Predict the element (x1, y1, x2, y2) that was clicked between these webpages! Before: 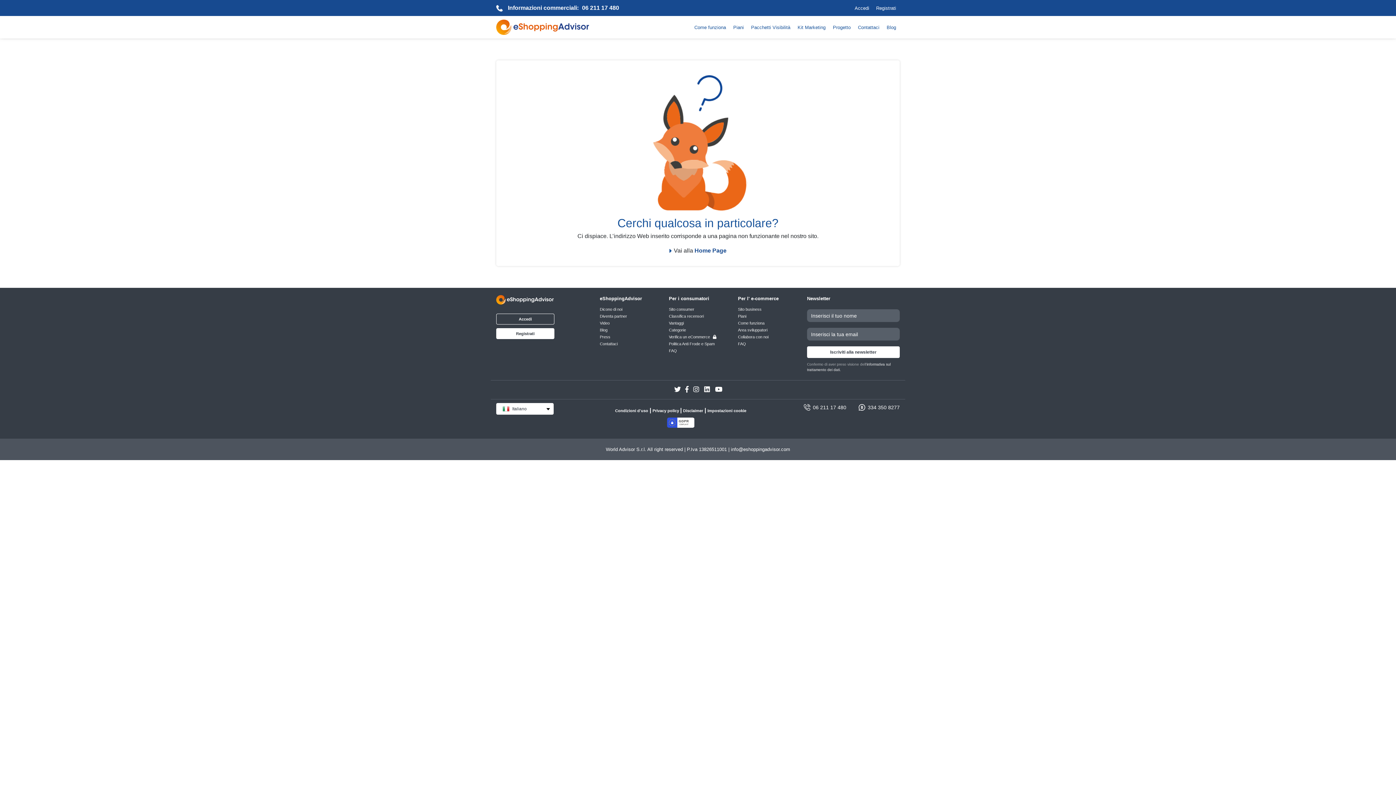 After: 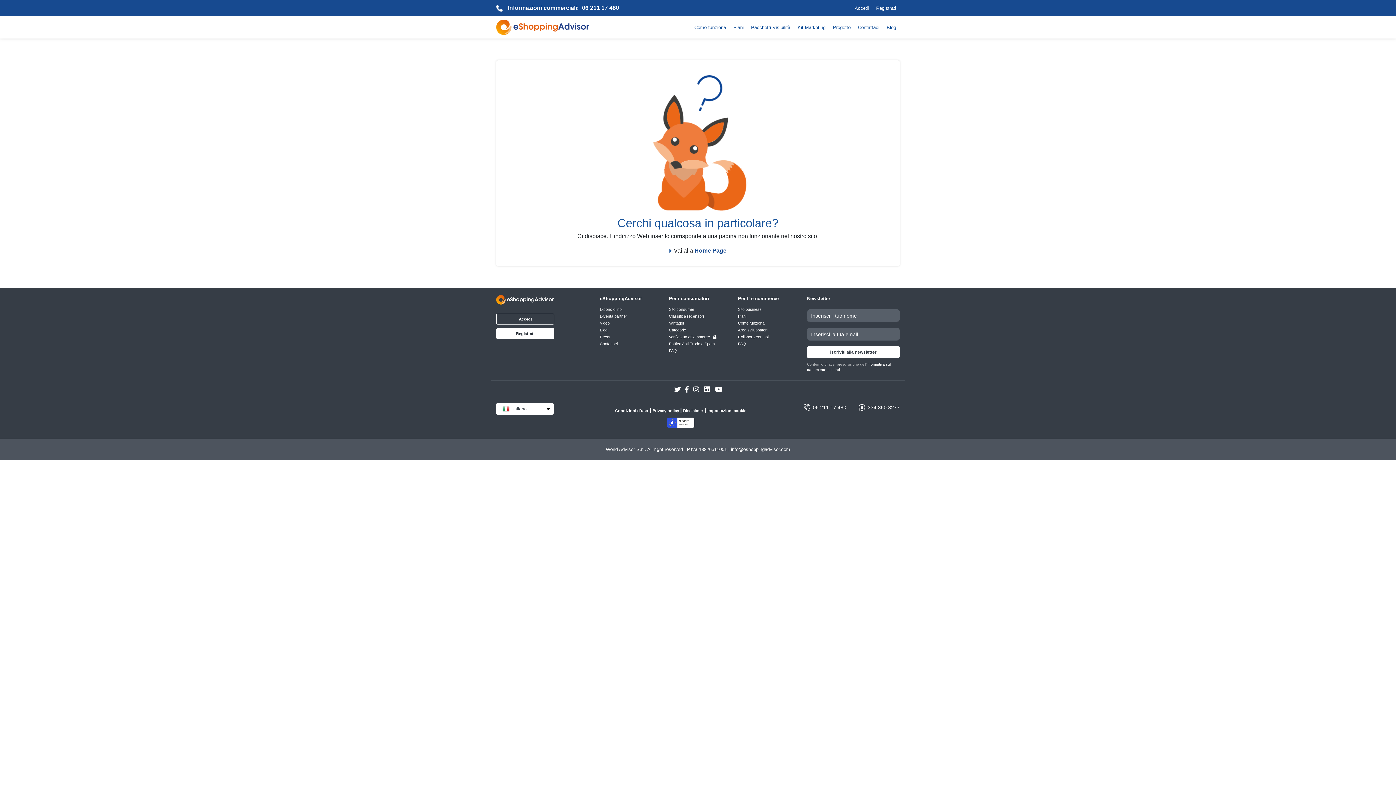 Action: bbox: (858, 24, 879, 30) label: Contattaci